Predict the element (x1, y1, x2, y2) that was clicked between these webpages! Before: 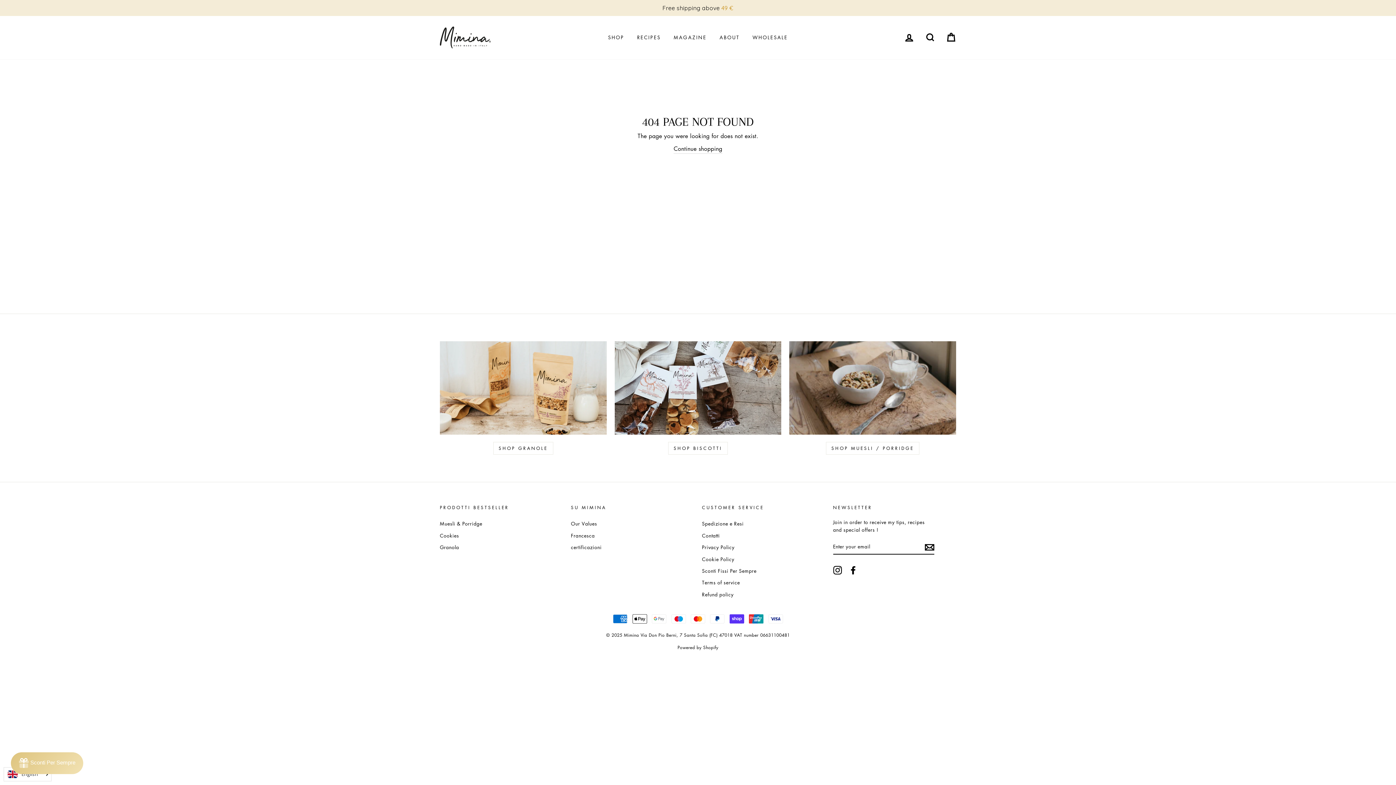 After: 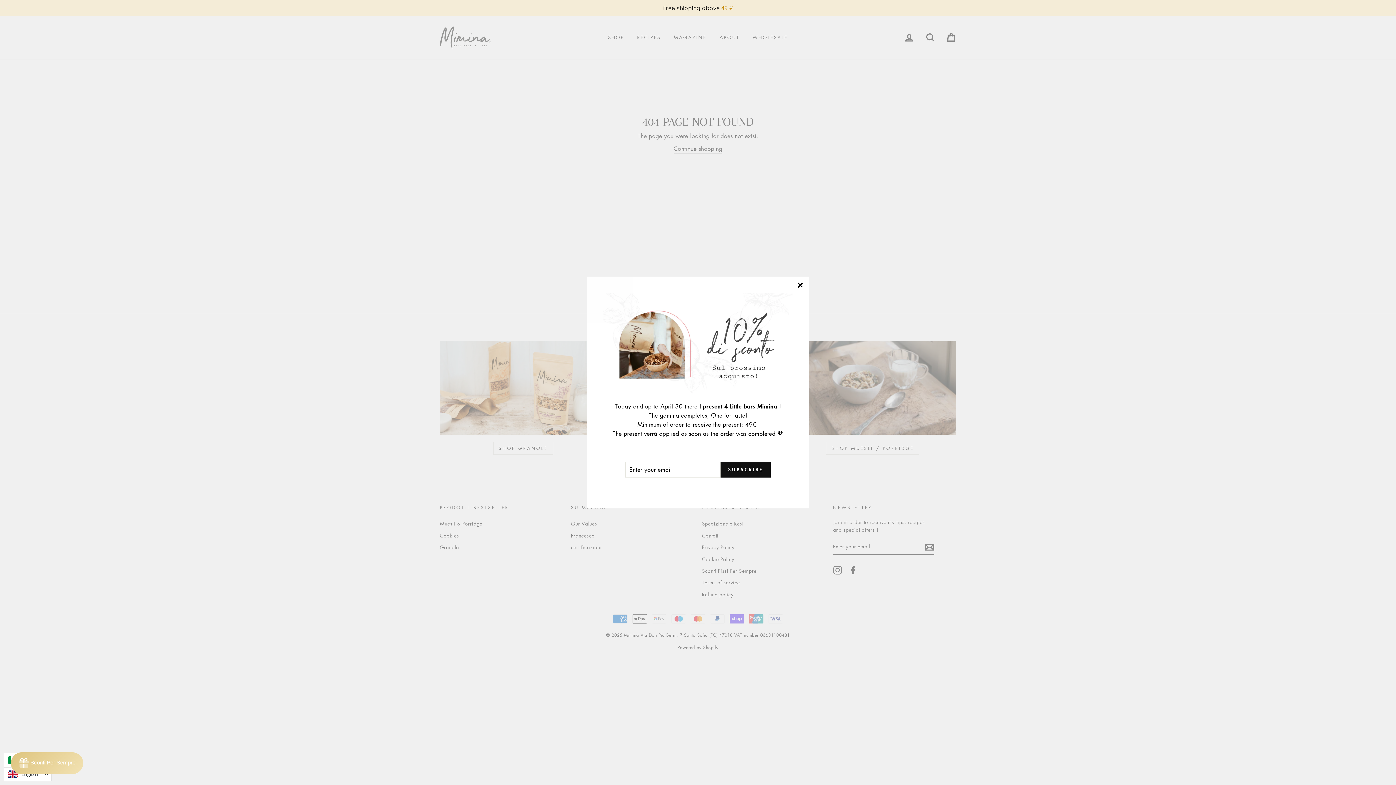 Action: label: English bbox: (7, 770, 47, 778)